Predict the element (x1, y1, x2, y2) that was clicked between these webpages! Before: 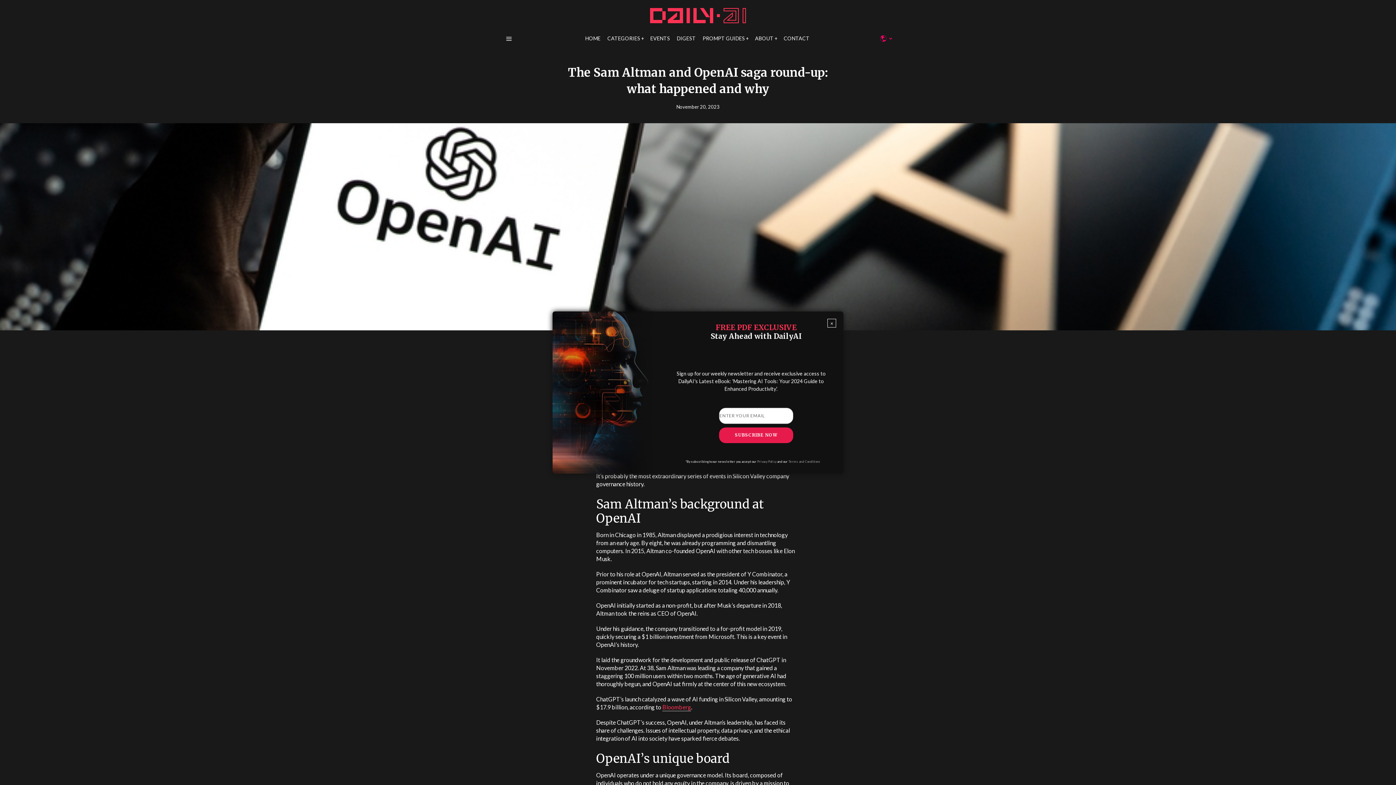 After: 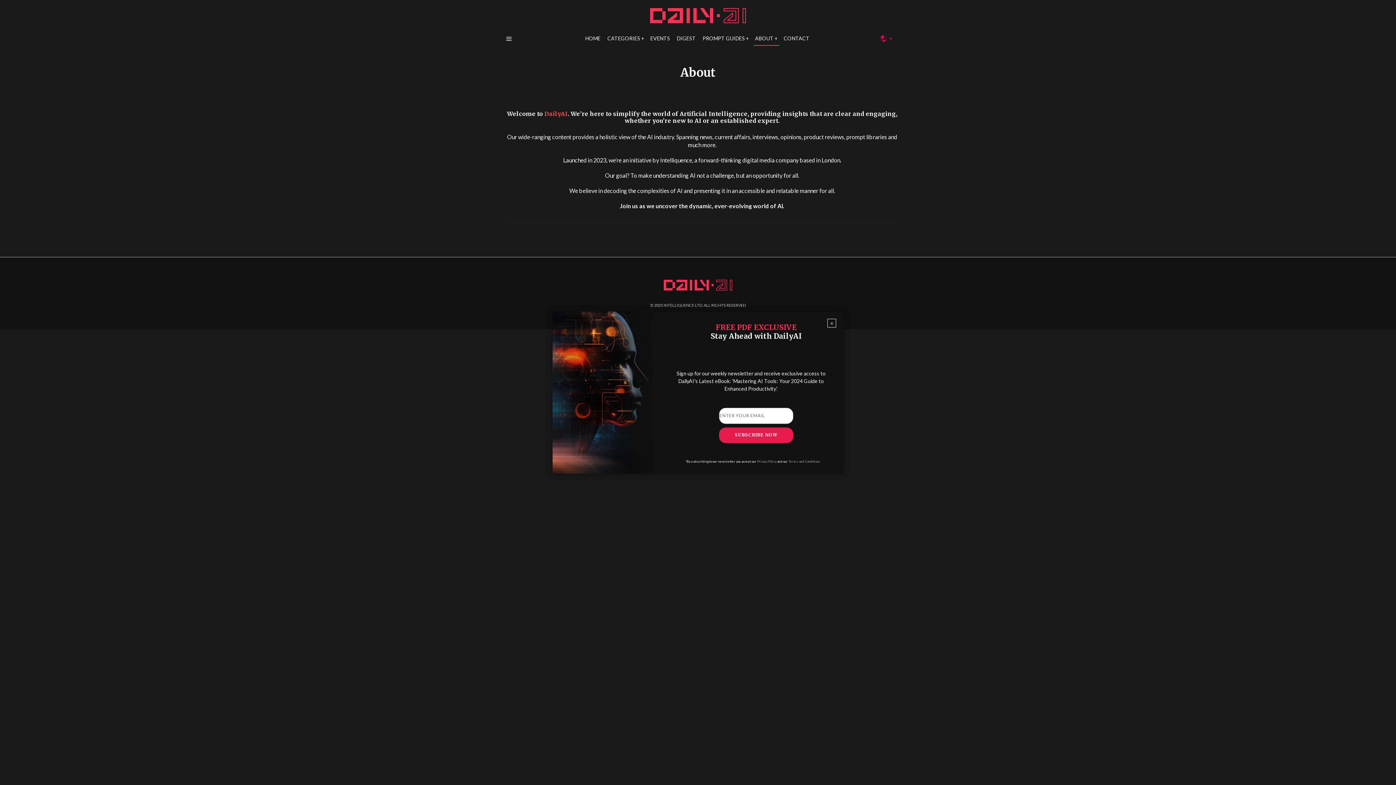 Action: label: ABOUT bbox: (752, 31, 781, 45)